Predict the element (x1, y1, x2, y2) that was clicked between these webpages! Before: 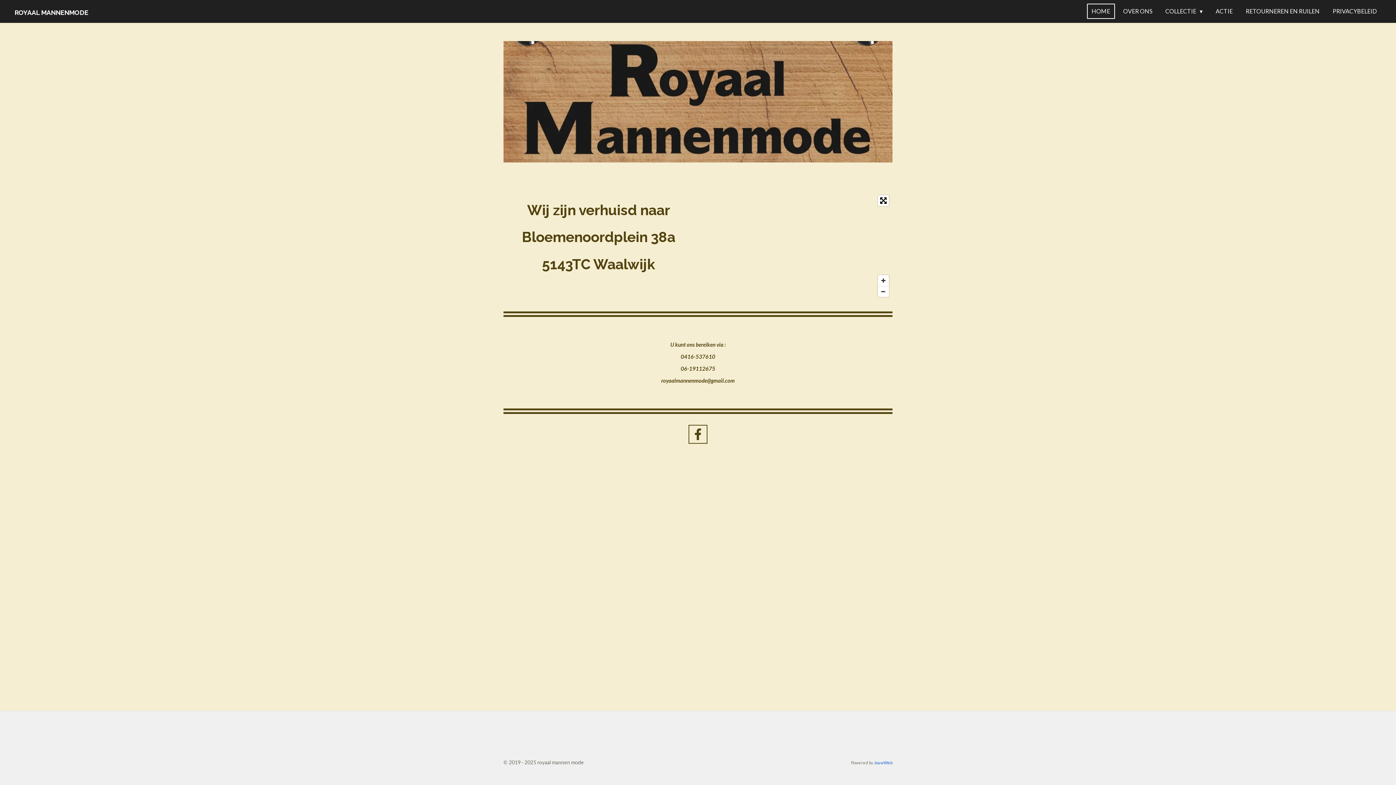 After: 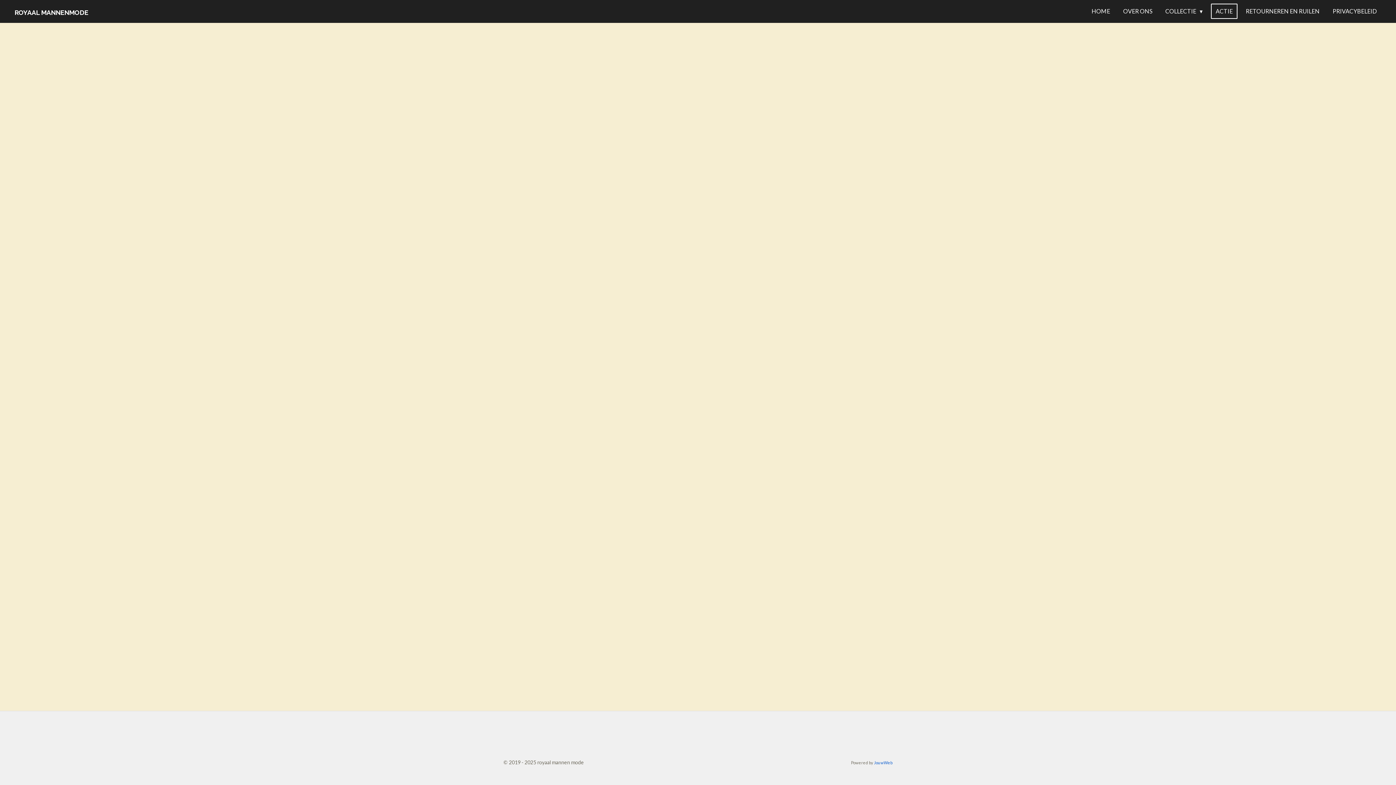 Action: bbox: (1211, 3, 1237, 18) label: ACTIE